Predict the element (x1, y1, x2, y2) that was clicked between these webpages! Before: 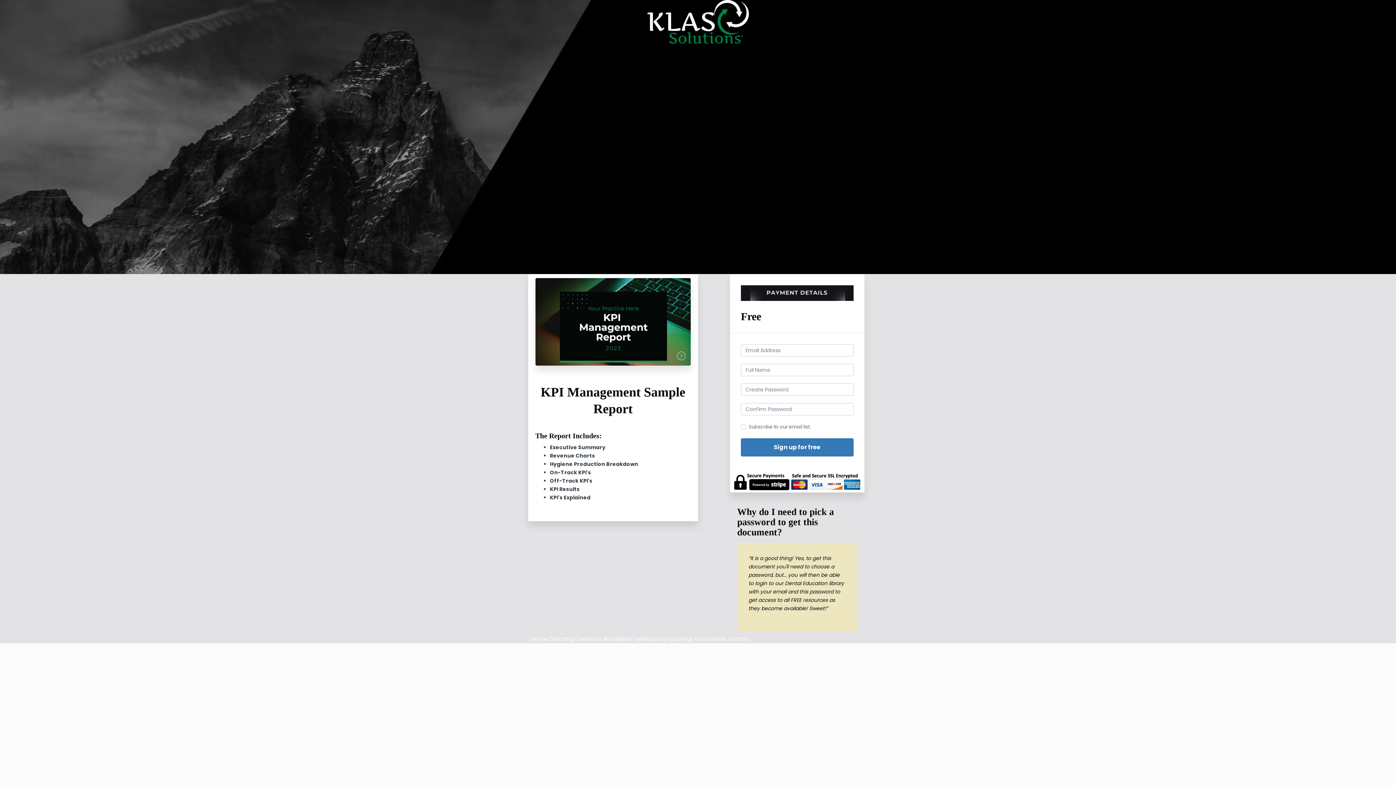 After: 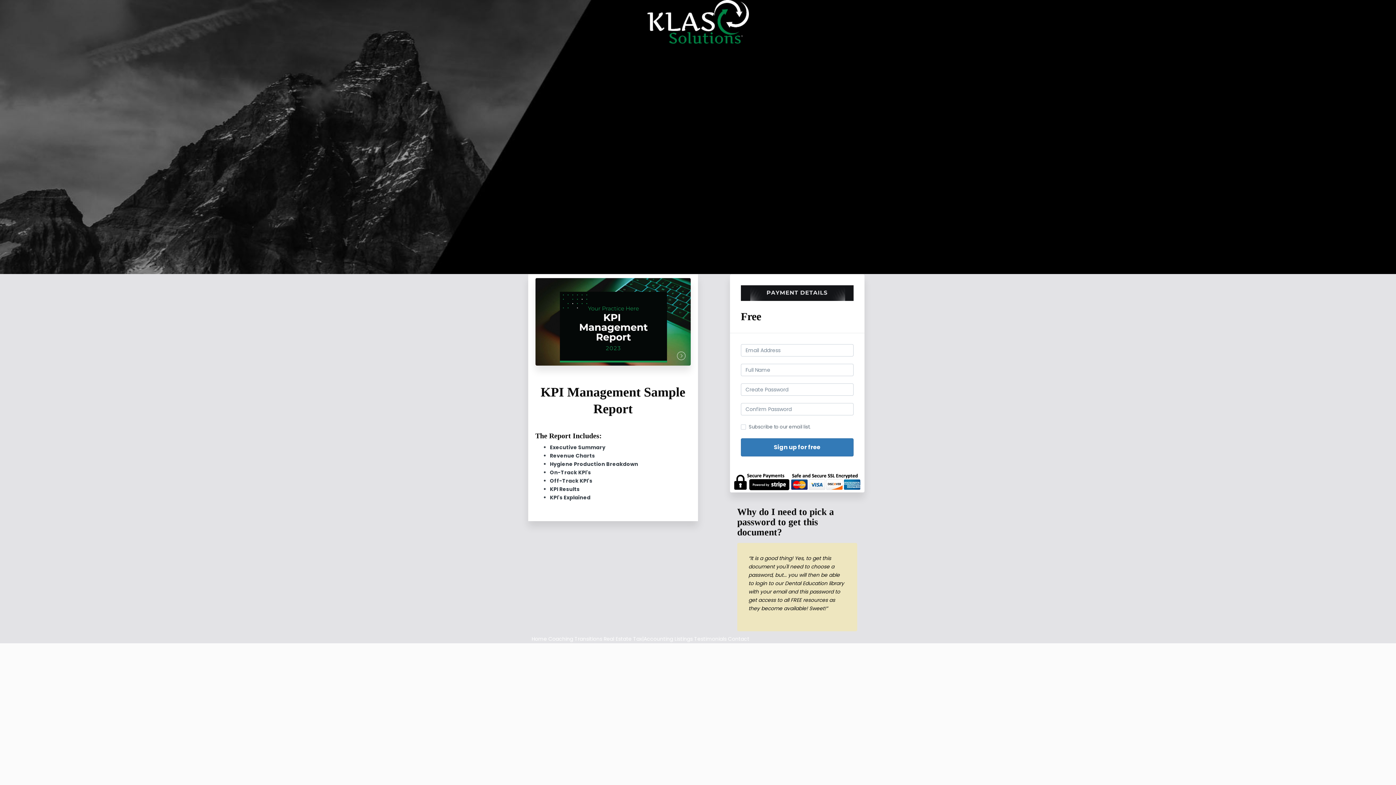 Action: label: Testimonials bbox: (694, 635, 726, 643)